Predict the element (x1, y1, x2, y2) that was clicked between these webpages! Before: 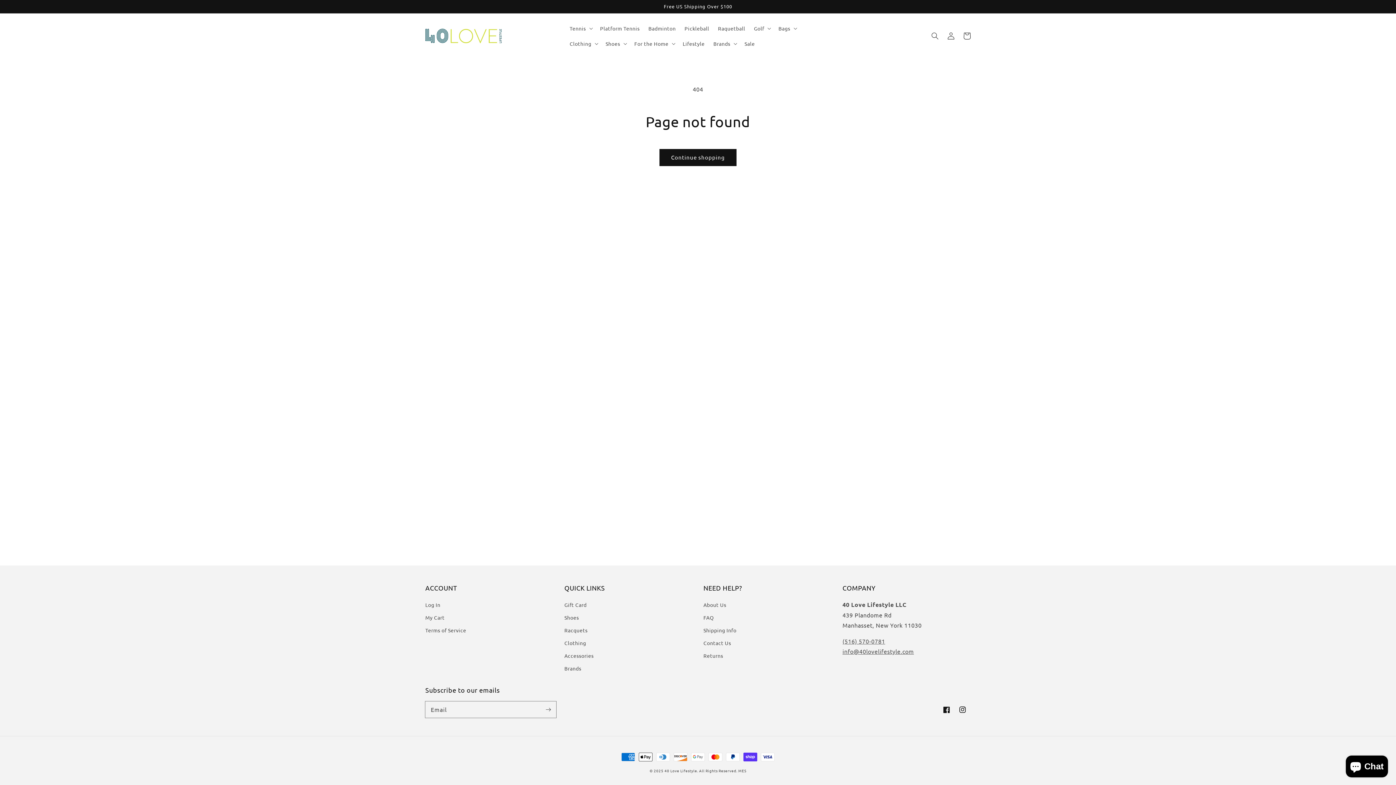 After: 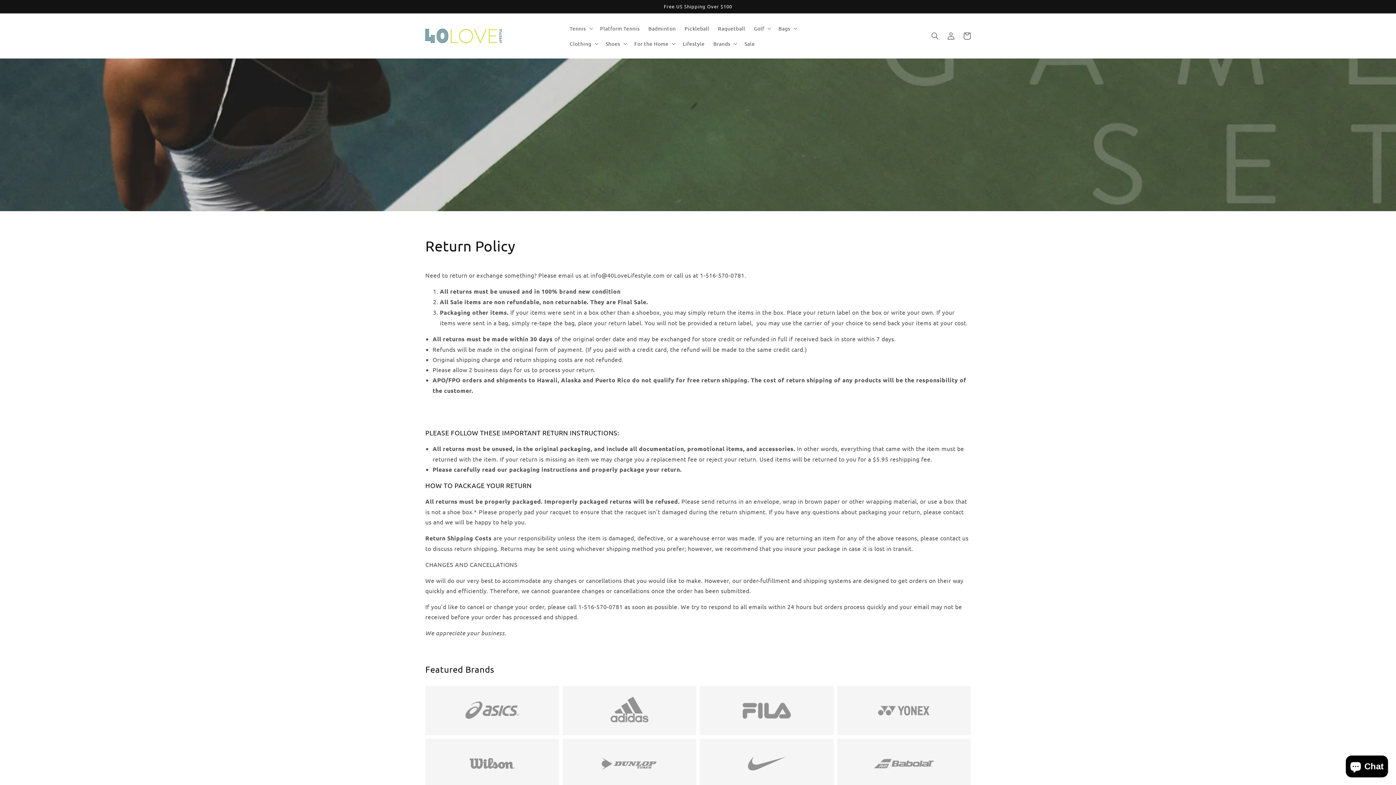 Action: bbox: (703, 649, 723, 662) label: Returns